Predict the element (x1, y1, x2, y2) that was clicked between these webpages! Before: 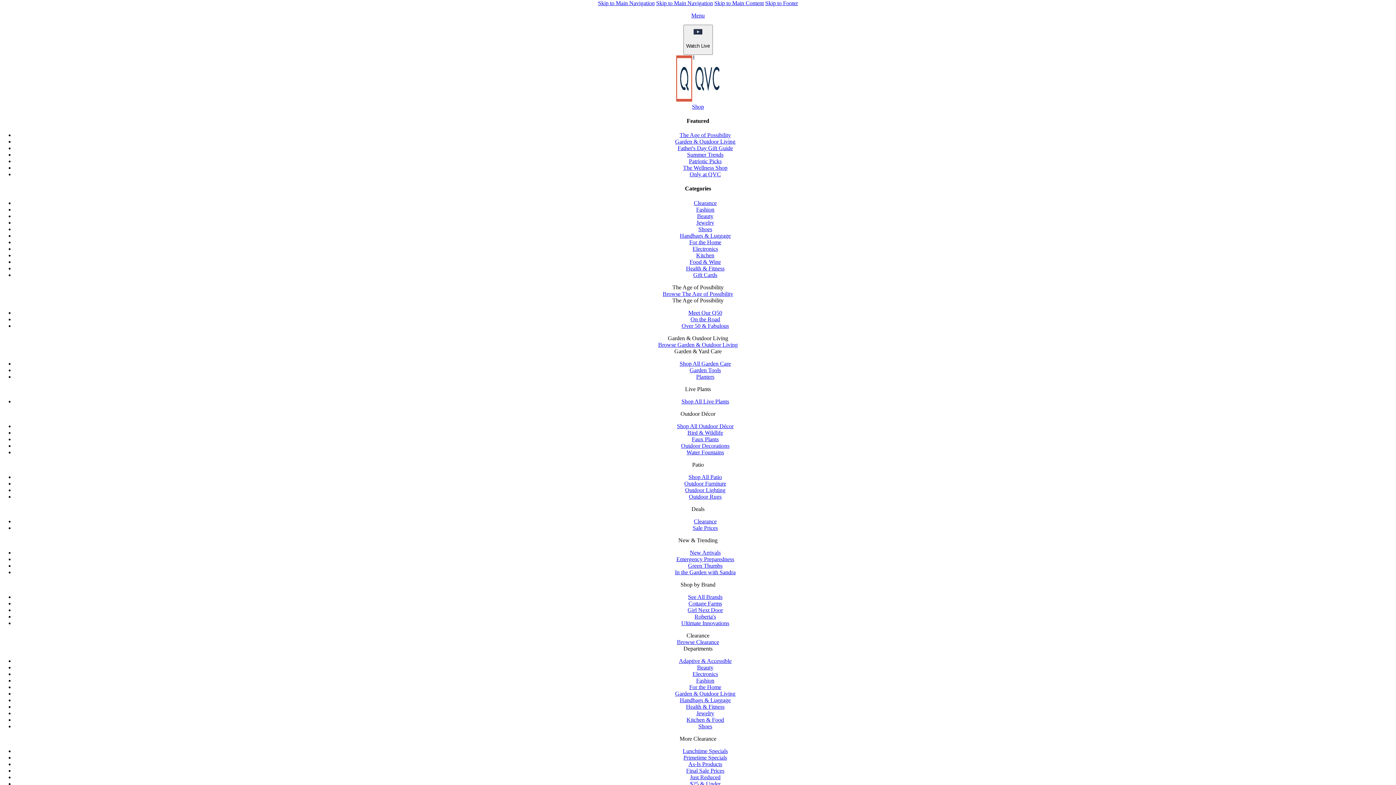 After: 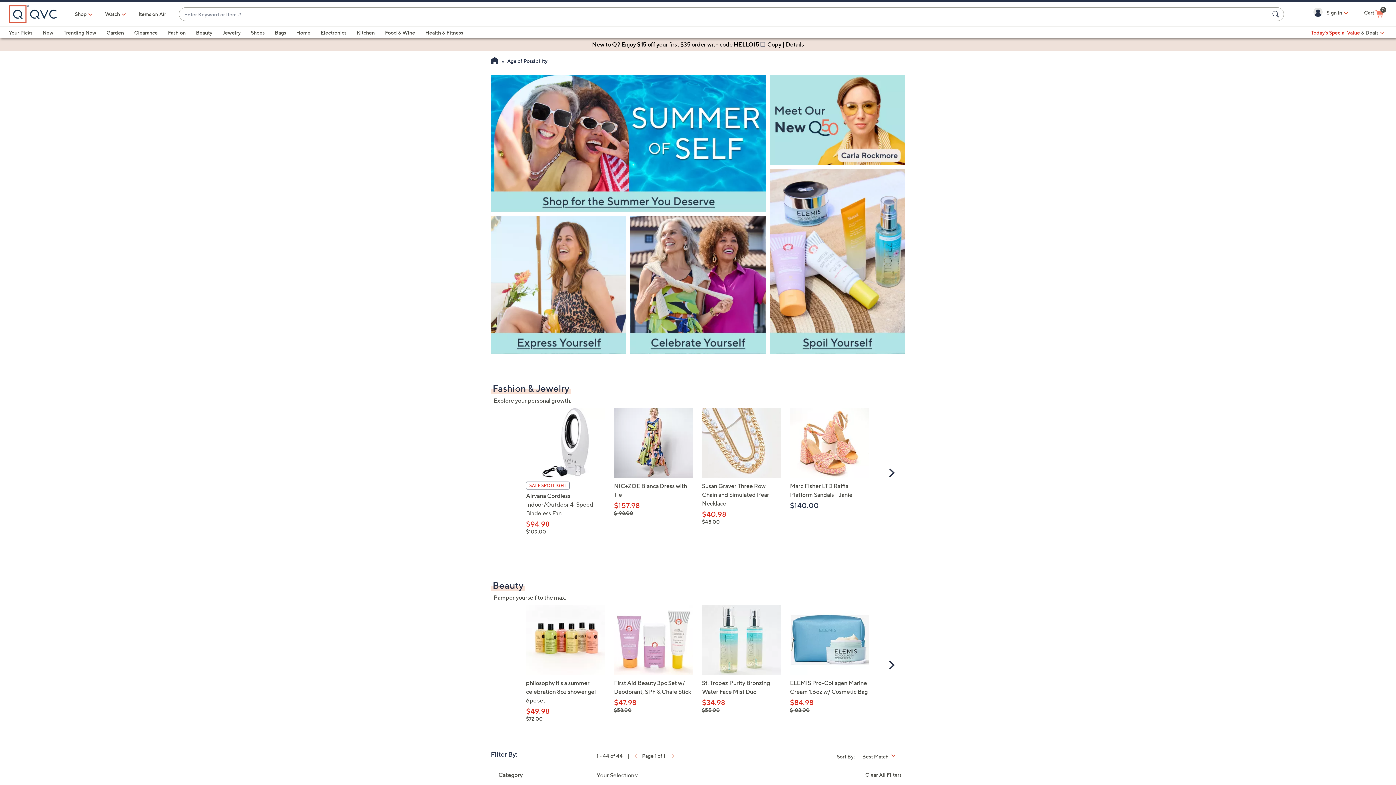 Action: bbox: (662, 290, 733, 296) label: Browse The Age of Possibility